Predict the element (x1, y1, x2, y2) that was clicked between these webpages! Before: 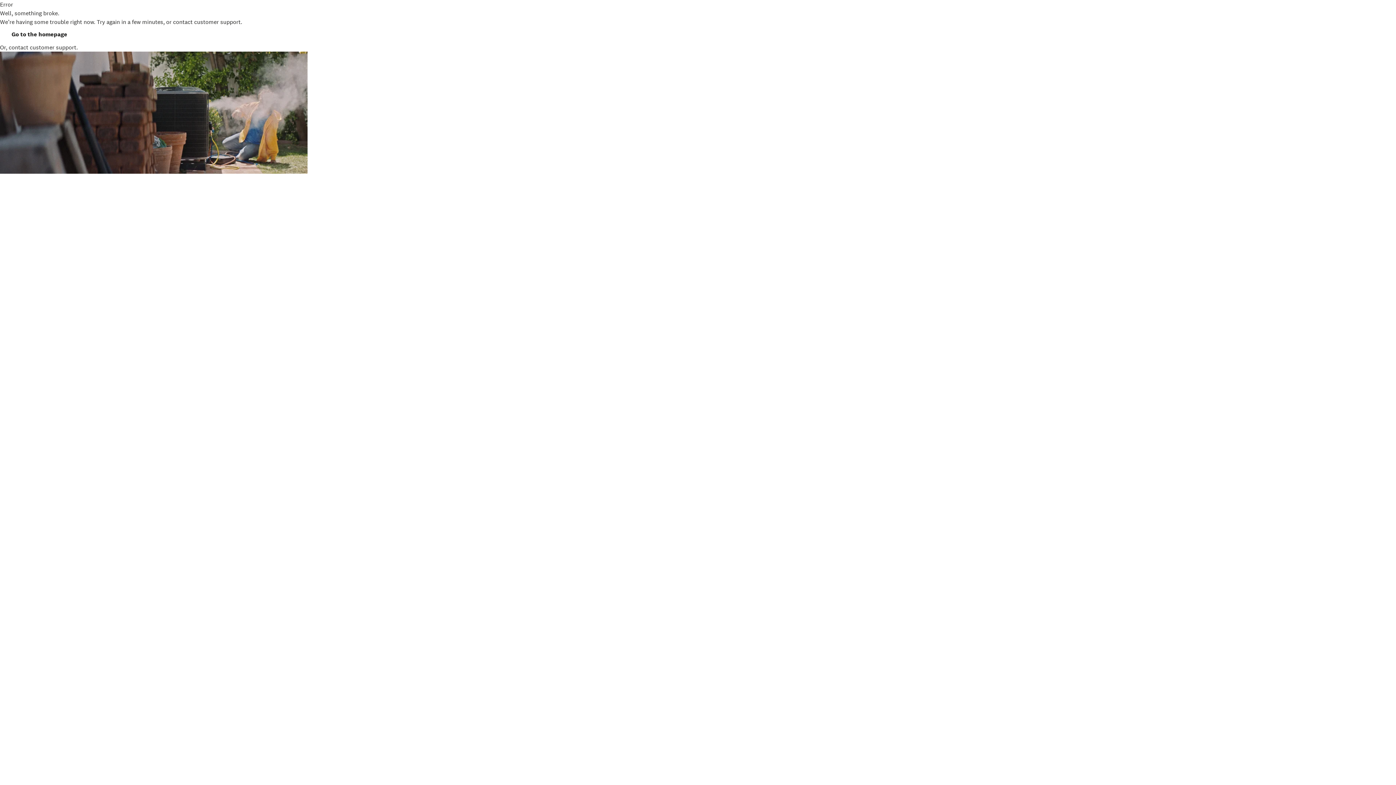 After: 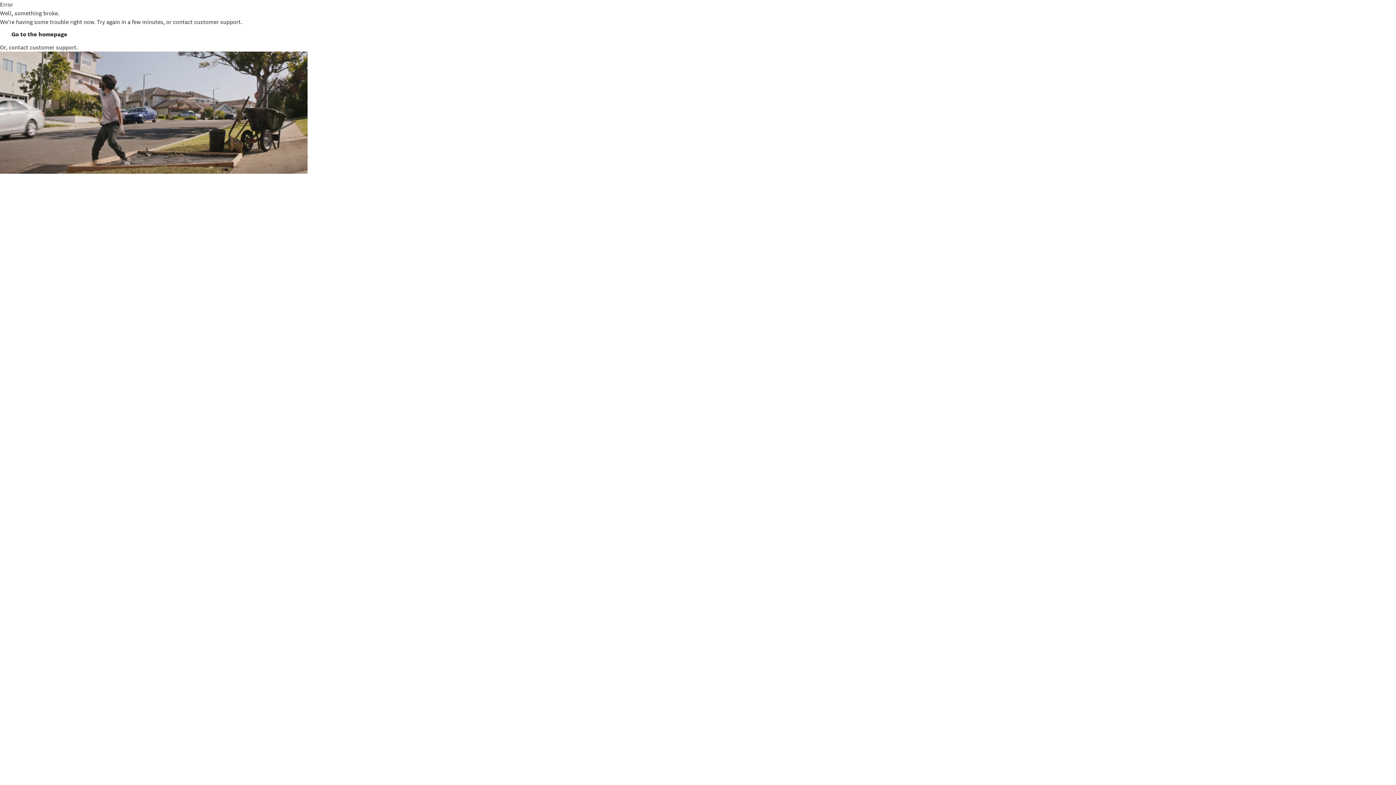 Action: bbox: (29, 43, 76, 50) label: customer support